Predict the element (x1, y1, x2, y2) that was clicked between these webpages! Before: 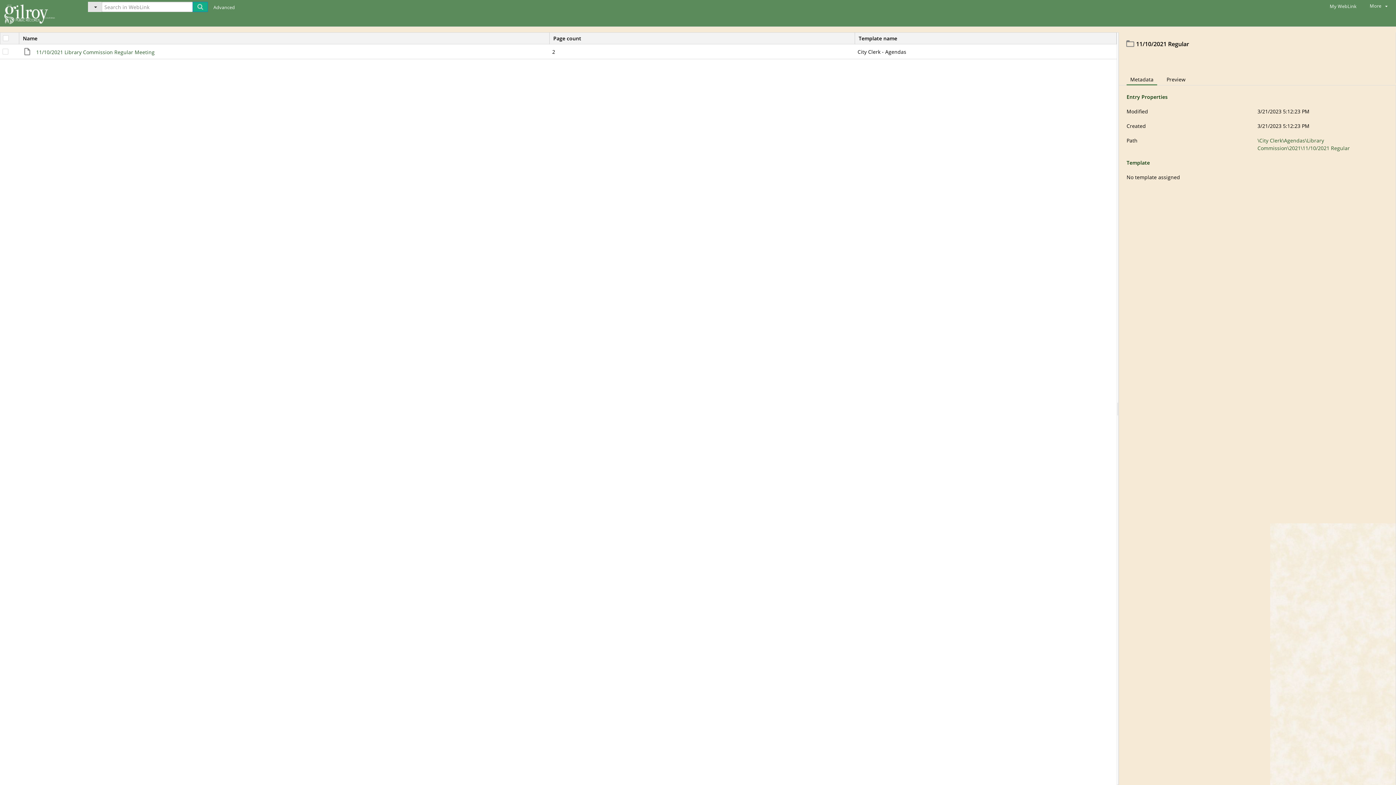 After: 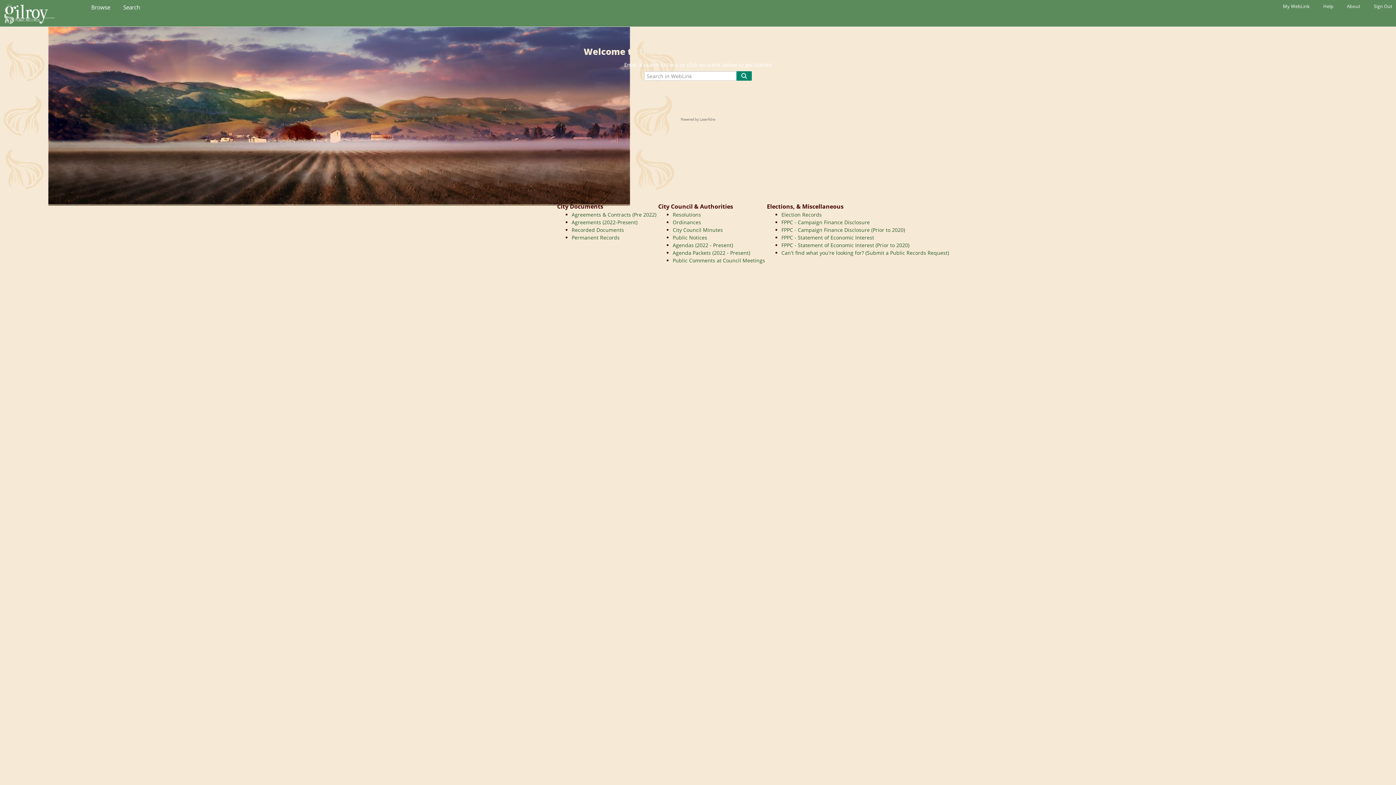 Action: bbox: (3, 0, 72, 26) label: Home